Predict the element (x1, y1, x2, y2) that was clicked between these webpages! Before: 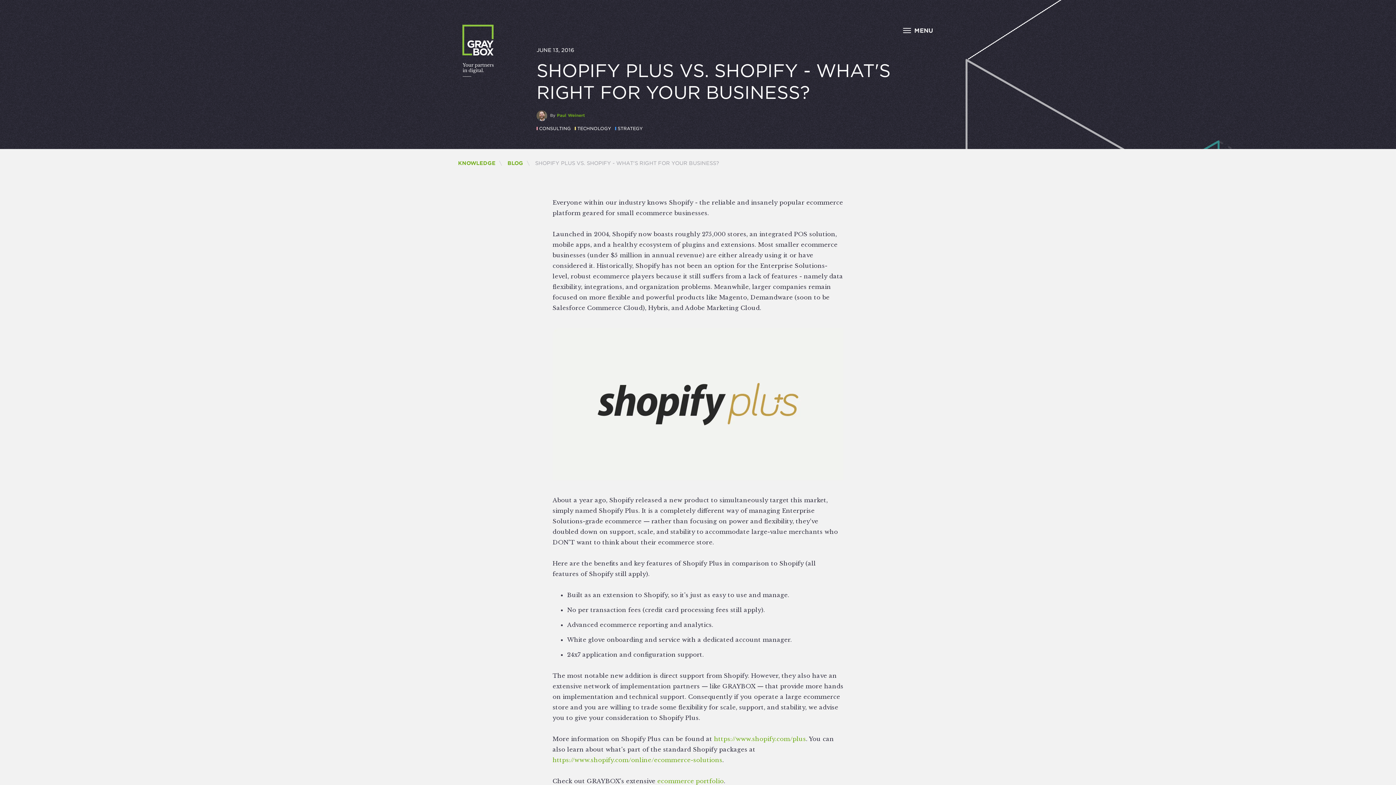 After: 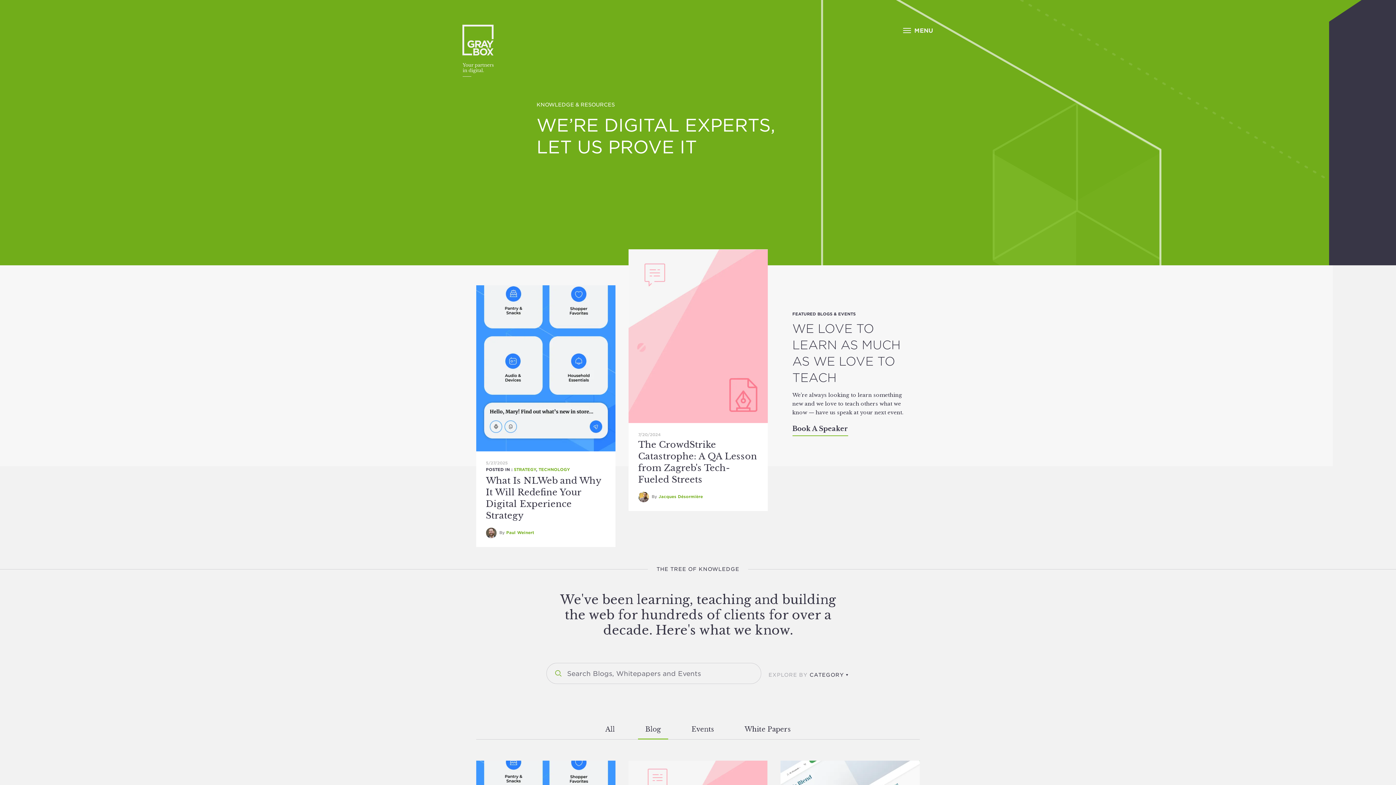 Action: label: BLOG bbox: (507, 160, 523, 166)